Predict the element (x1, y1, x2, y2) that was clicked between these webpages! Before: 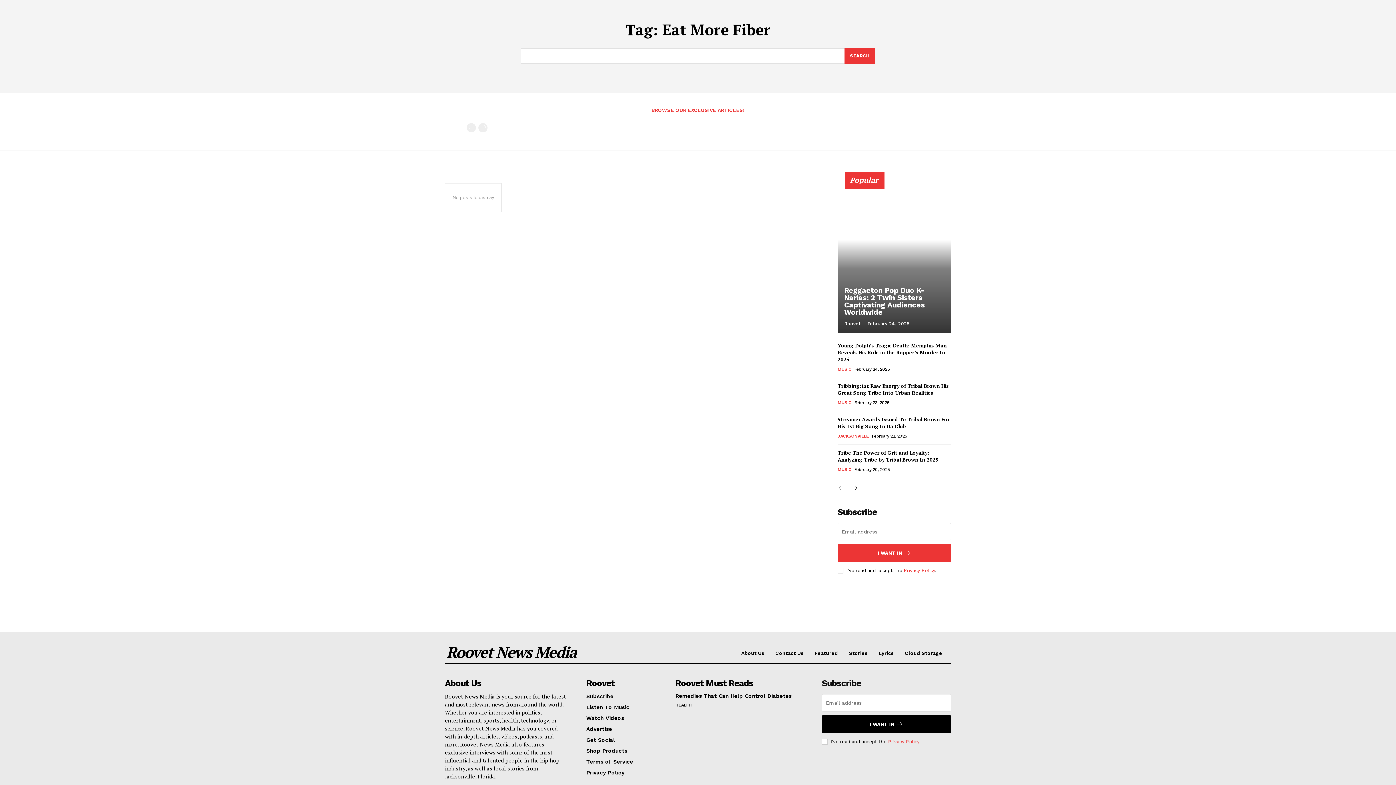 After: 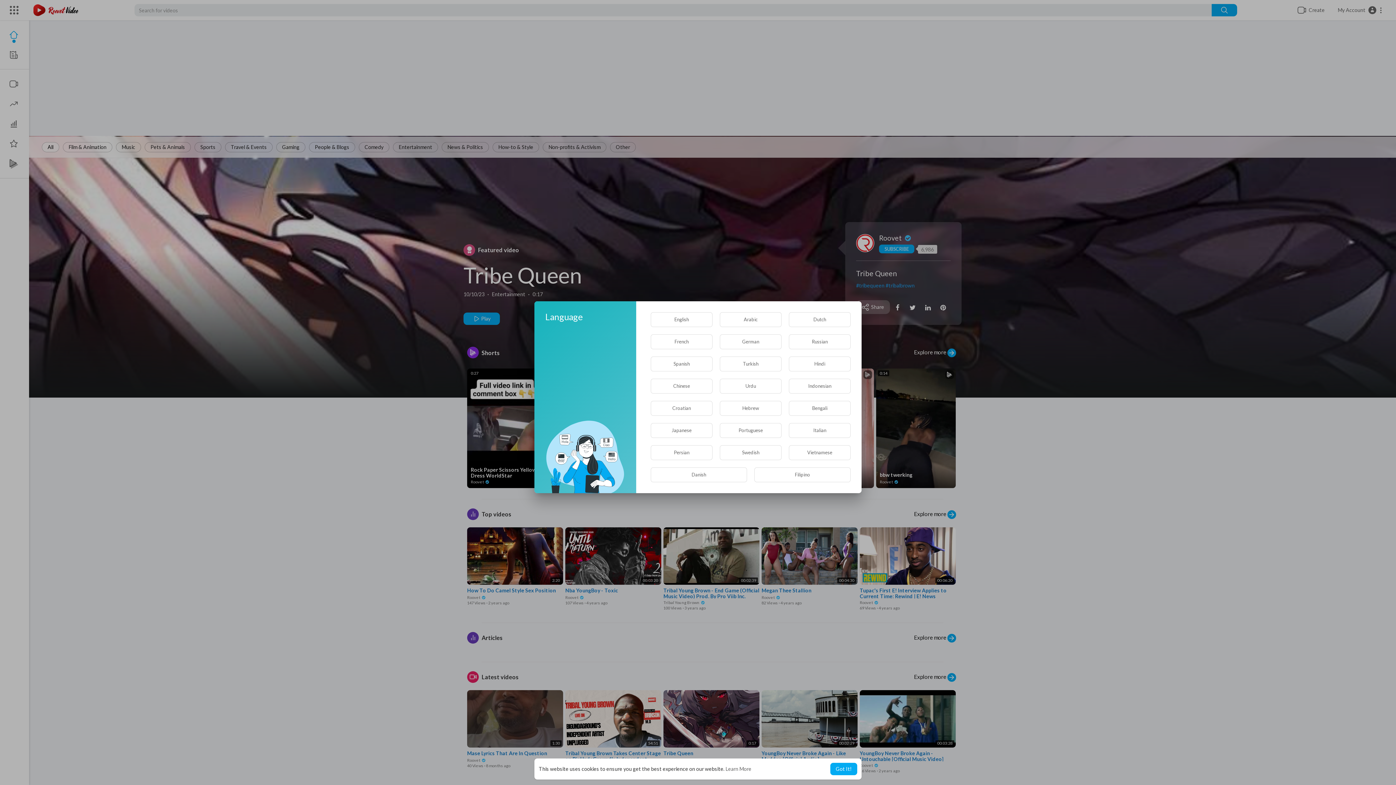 Action: label: Watch Videos bbox: (586, 715, 658, 721)